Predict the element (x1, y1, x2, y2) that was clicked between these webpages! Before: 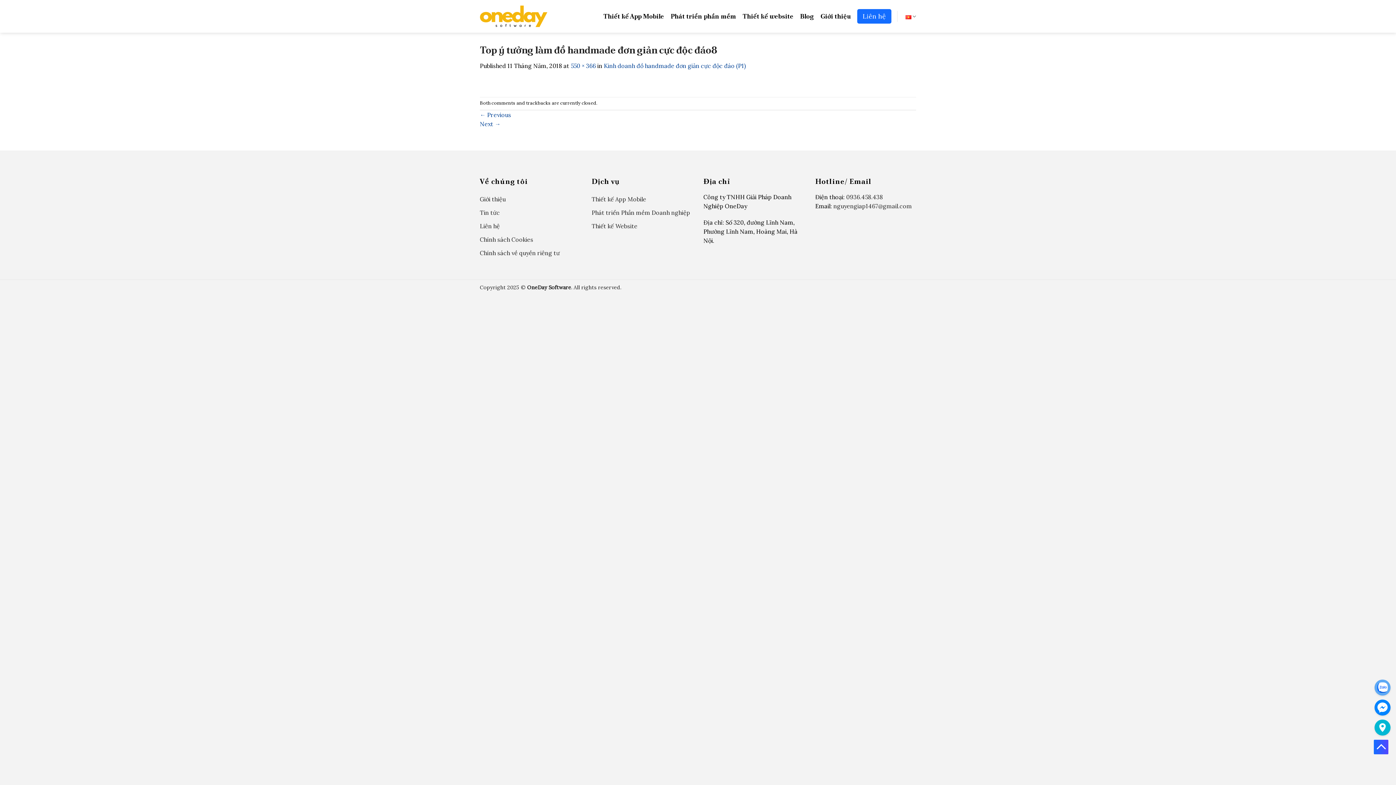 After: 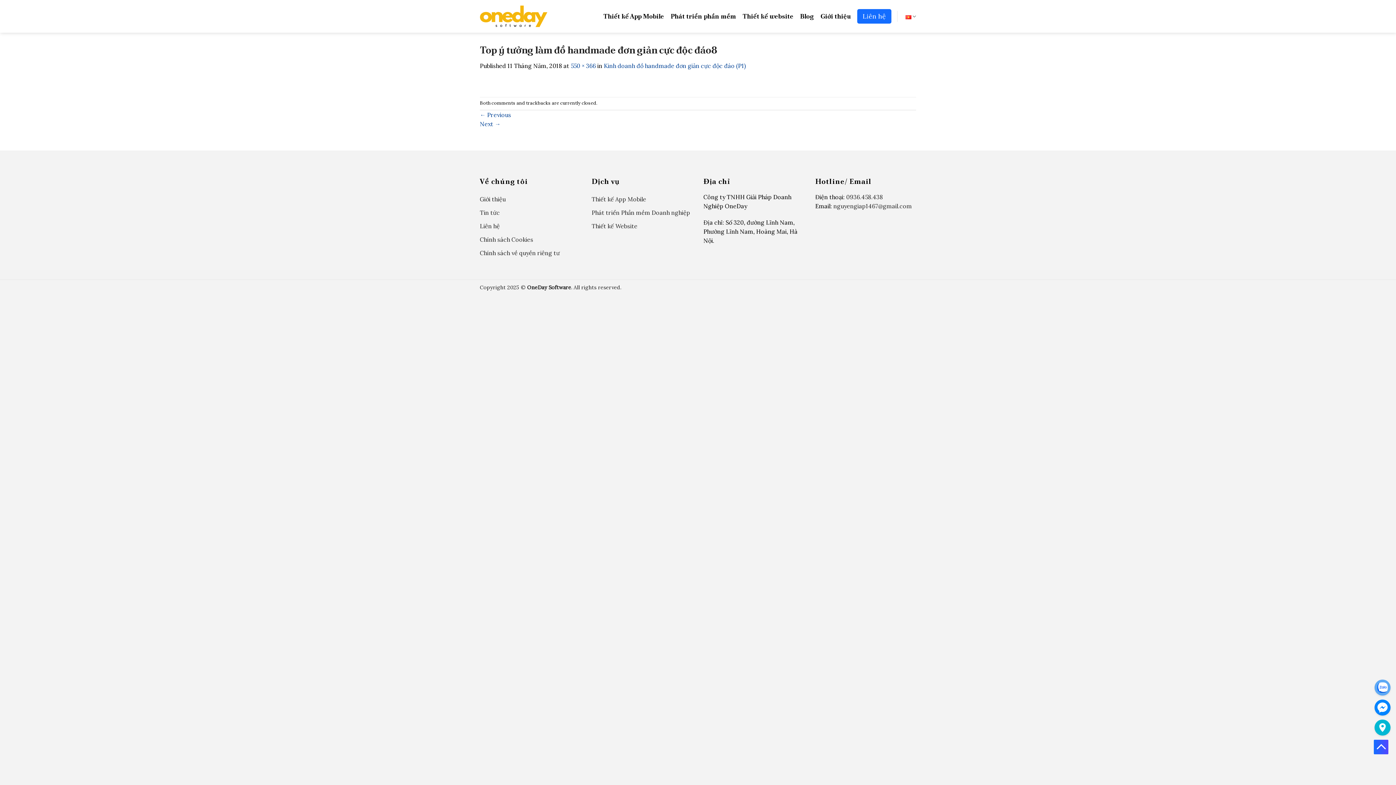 Action: label: 0936.458.438 bbox: (846, 193, 883, 200)